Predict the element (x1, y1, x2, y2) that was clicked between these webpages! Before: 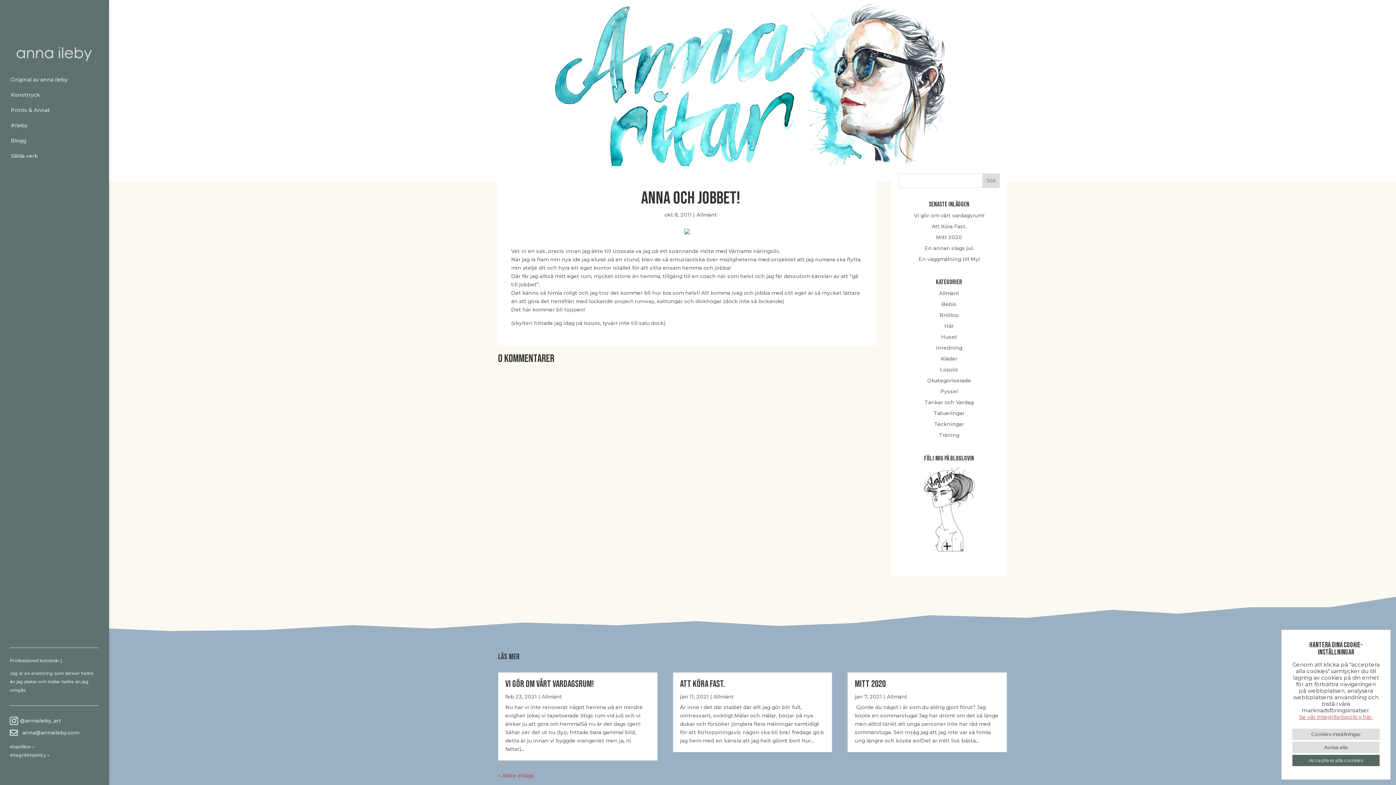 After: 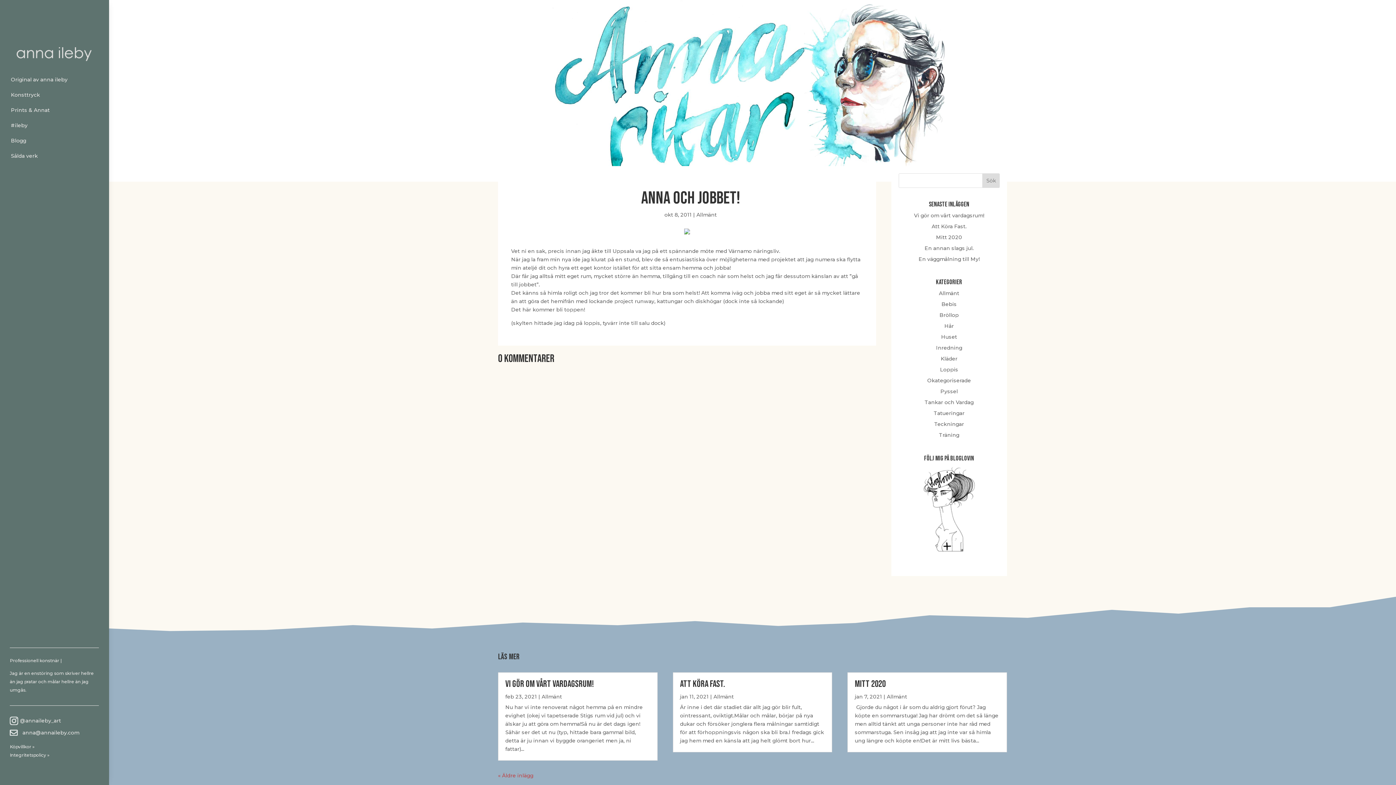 Action: bbox: (1292, 755, 1380, 766) label: Acceptera alla cookies